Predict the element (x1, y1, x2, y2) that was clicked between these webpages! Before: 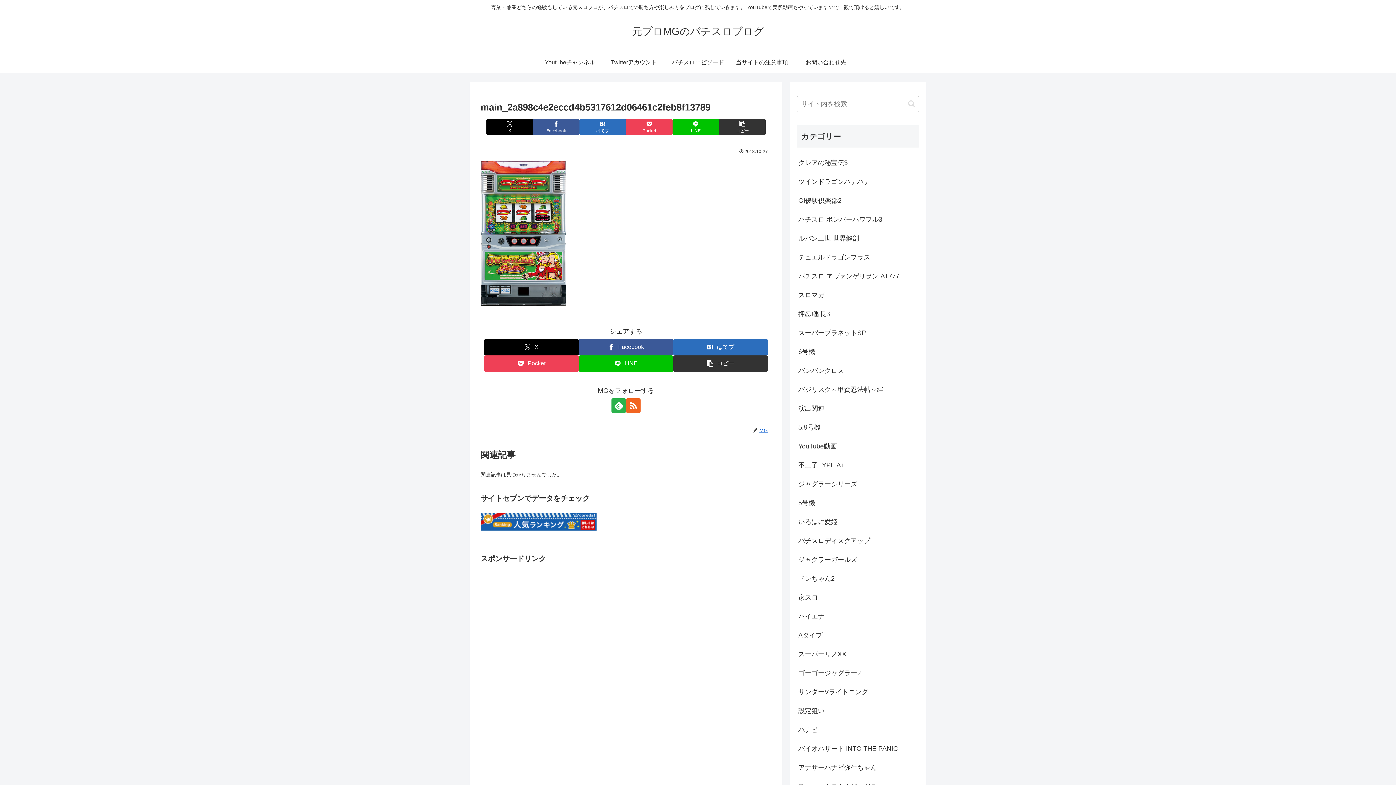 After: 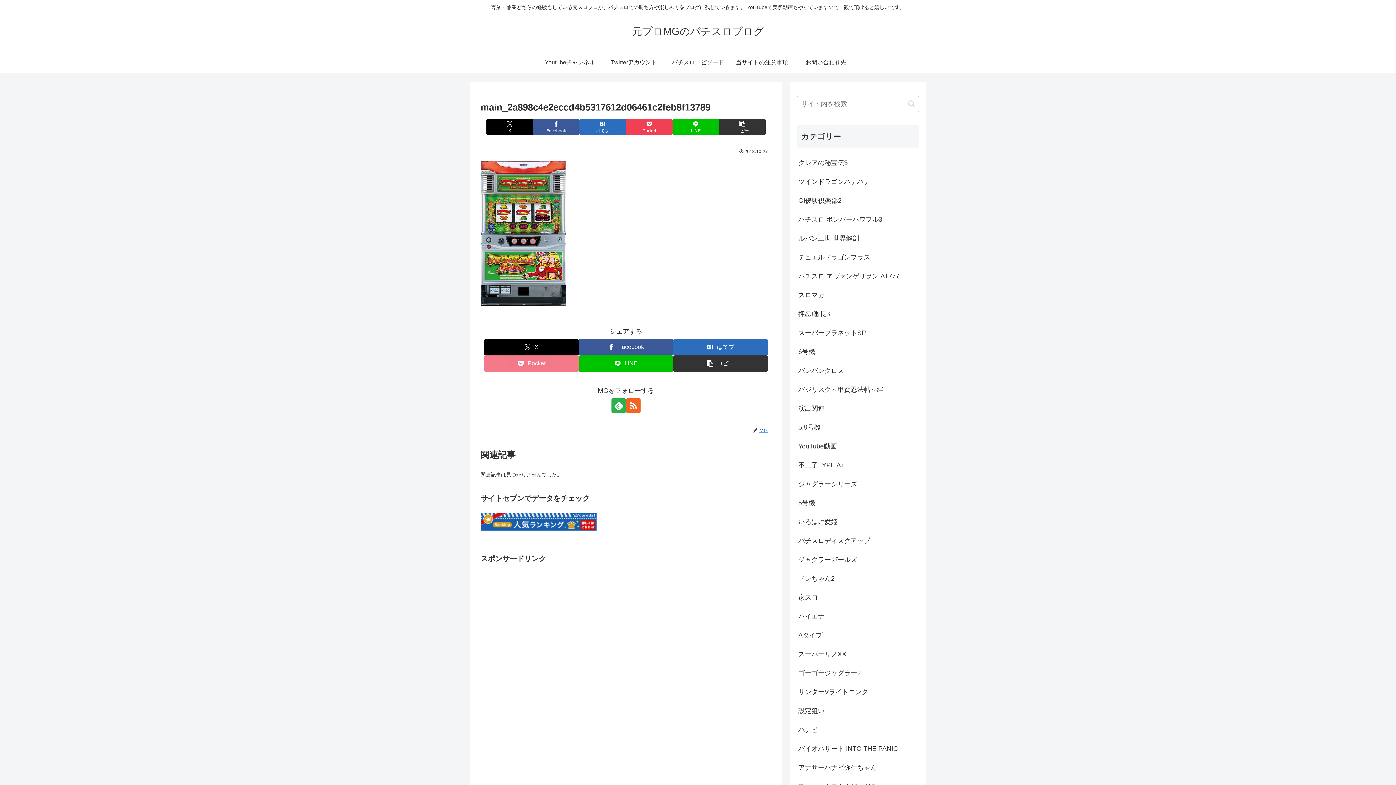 Action: bbox: (484, 355, 578, 371) label: Pocketに保存